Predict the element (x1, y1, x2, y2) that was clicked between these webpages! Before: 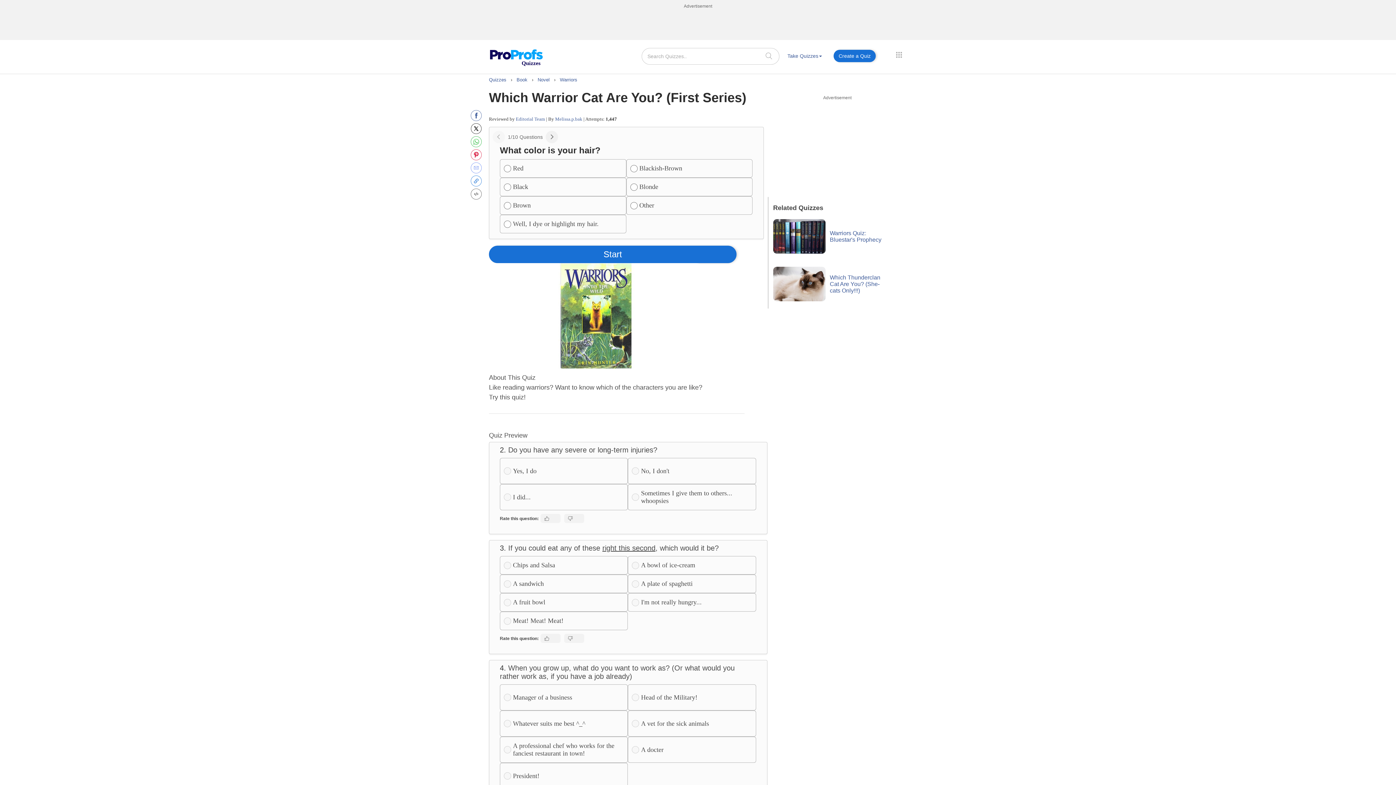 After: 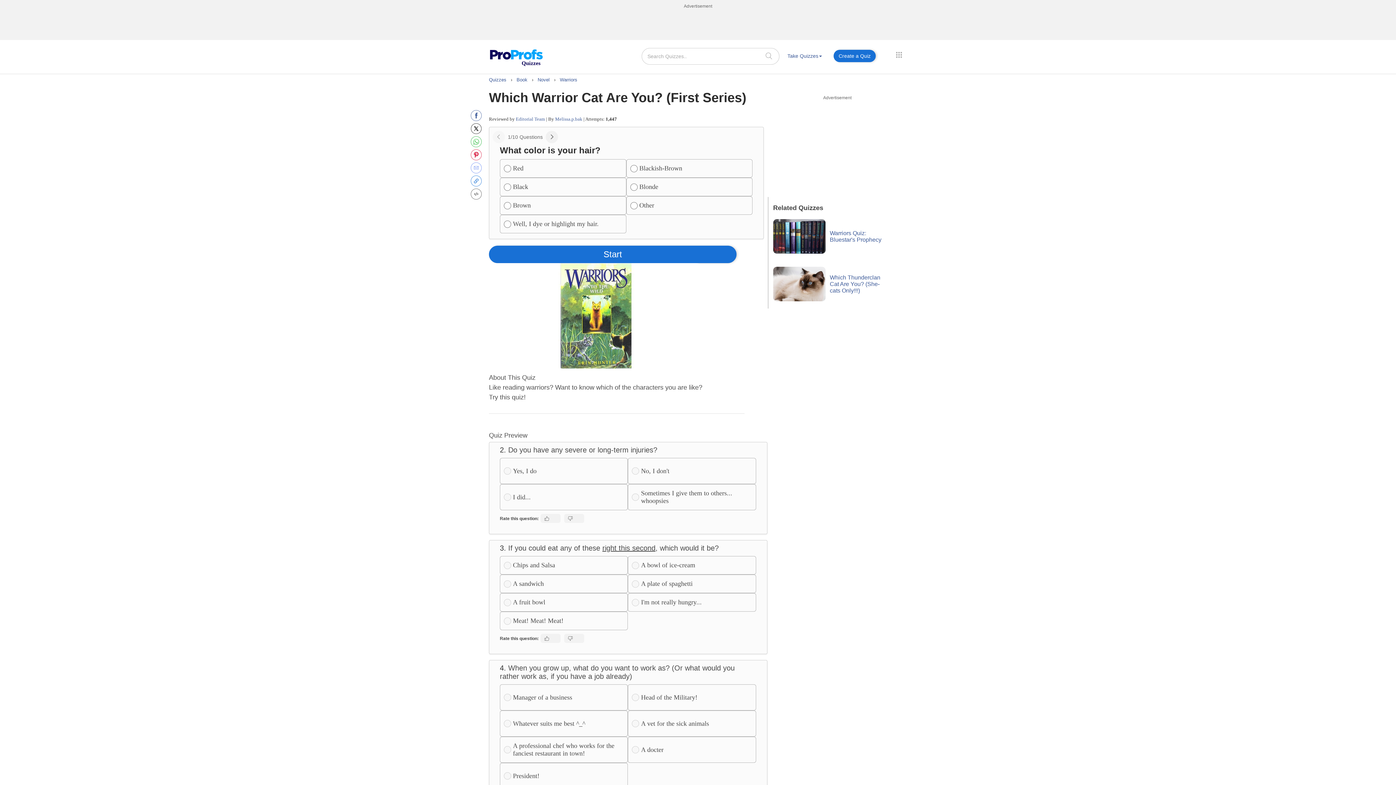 Action: bbox: (765, 52, 772, 58)